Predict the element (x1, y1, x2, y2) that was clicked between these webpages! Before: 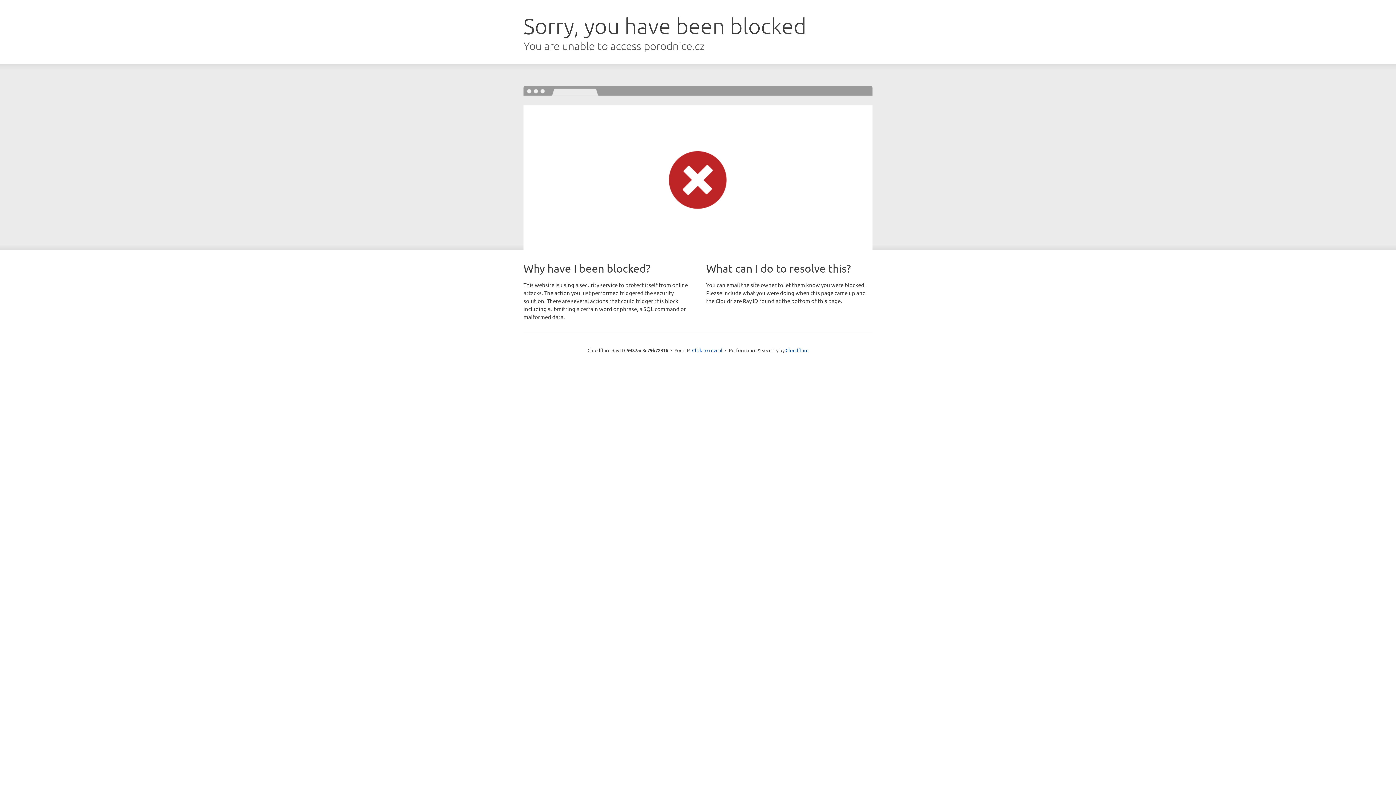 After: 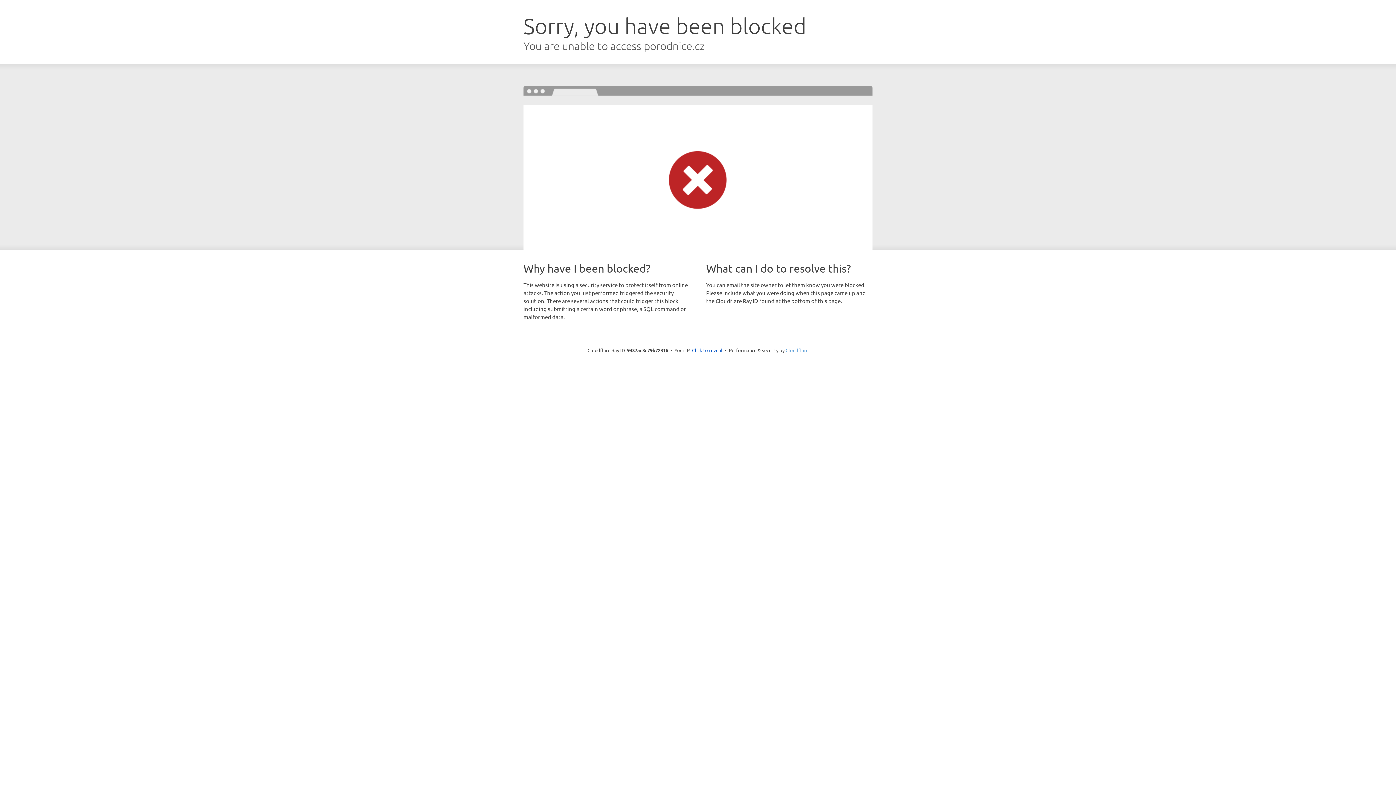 Action: bbox: (785, 347, 808, 353) label: Cloudflare